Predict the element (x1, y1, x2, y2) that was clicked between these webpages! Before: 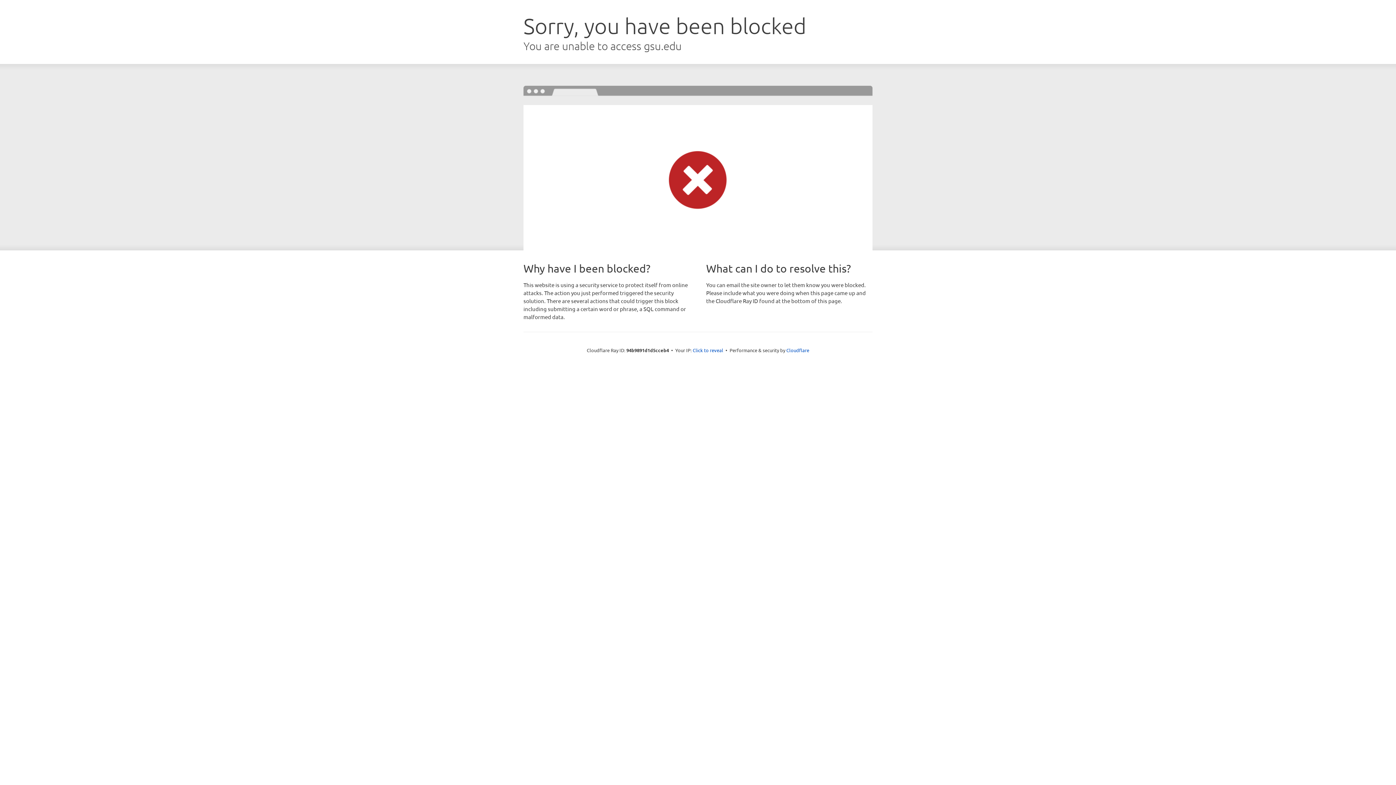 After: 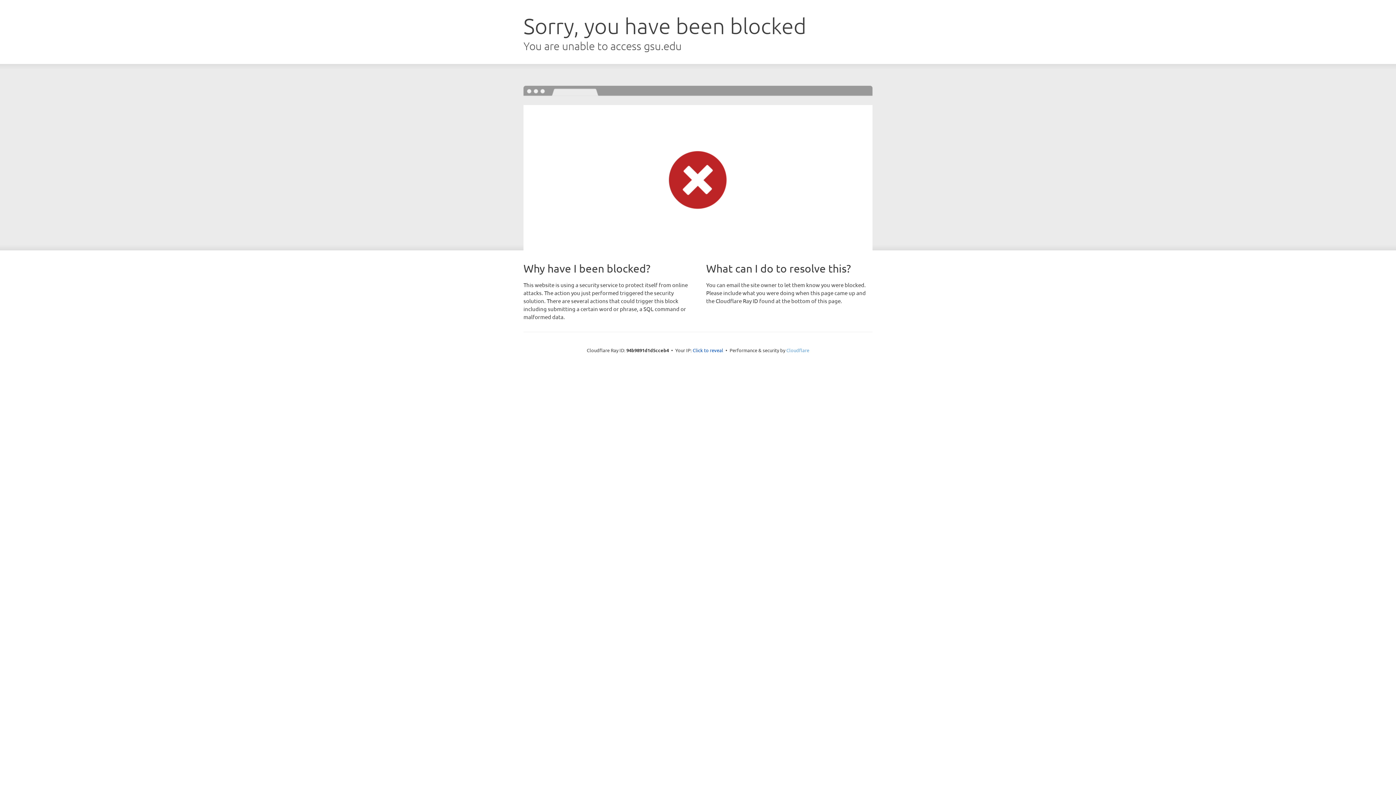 Action: bbox: (786, 347, 809, 353) label: Cloudflare